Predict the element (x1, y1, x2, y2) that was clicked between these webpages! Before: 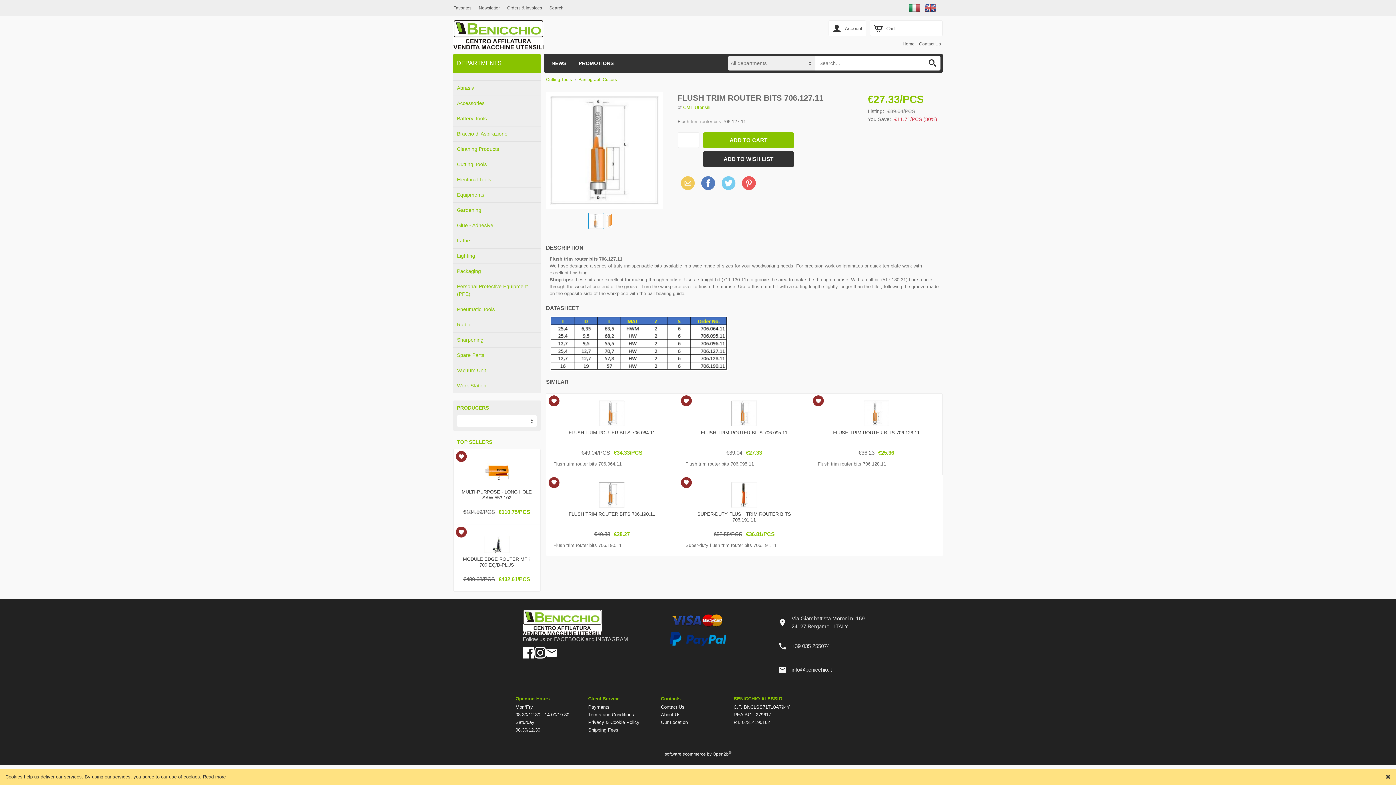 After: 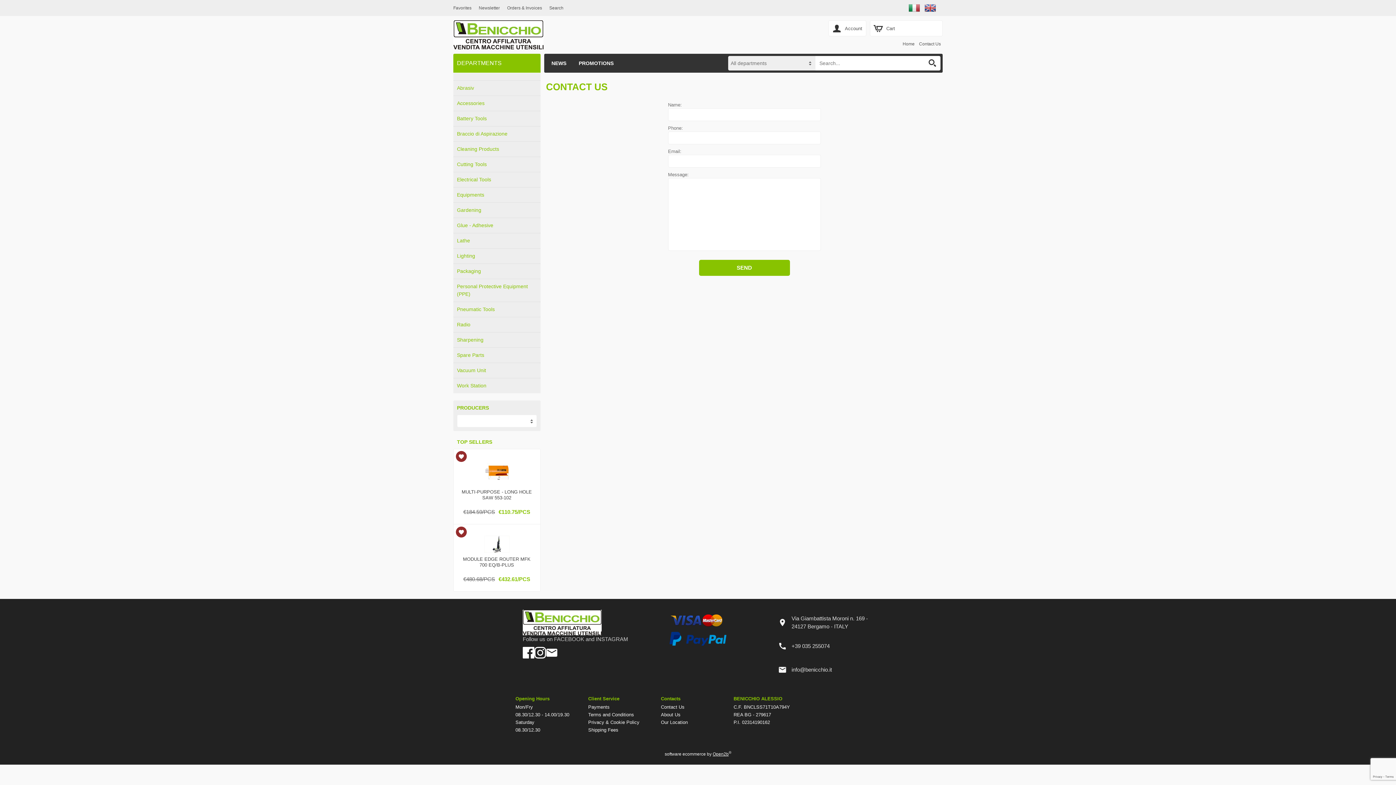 Action: bbox: (914, 40, 941, 47) label: Contact Us